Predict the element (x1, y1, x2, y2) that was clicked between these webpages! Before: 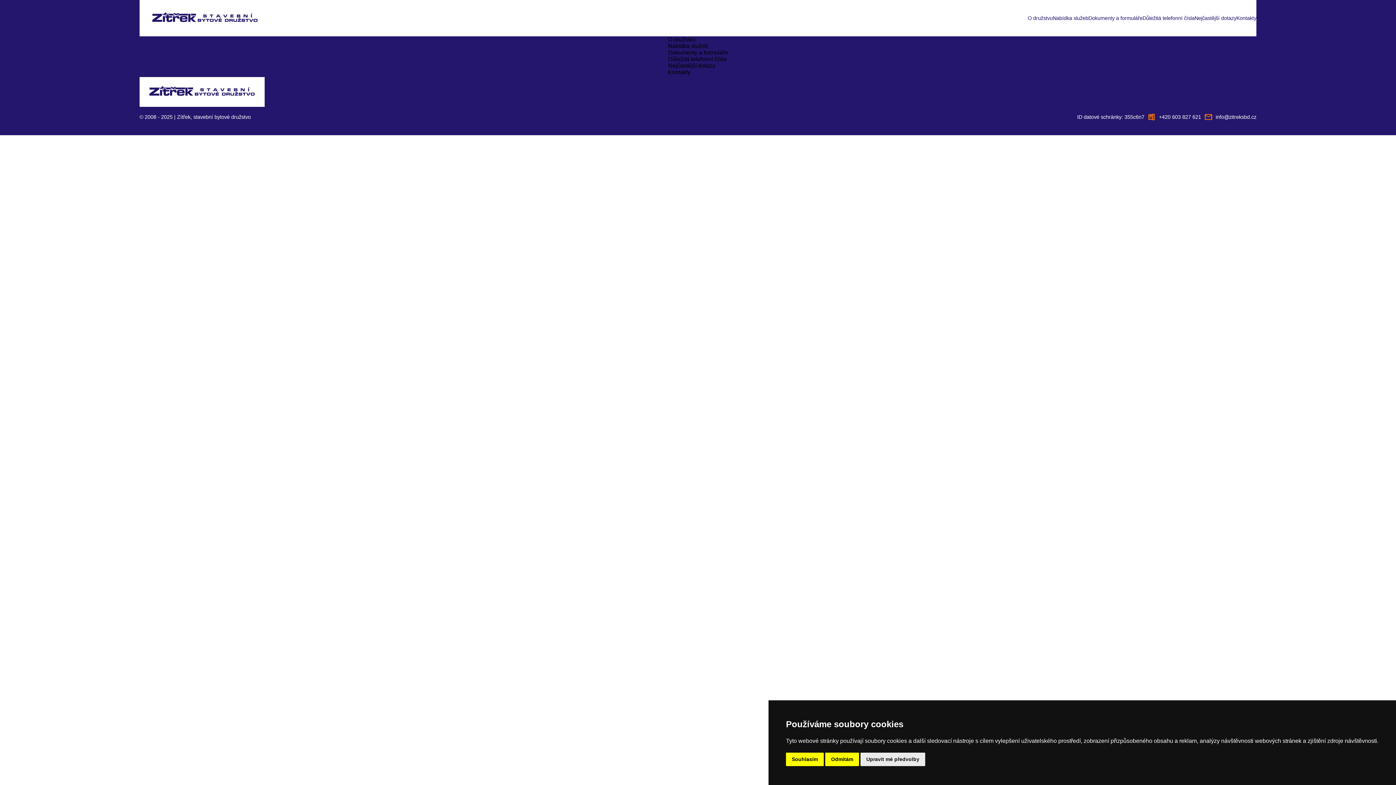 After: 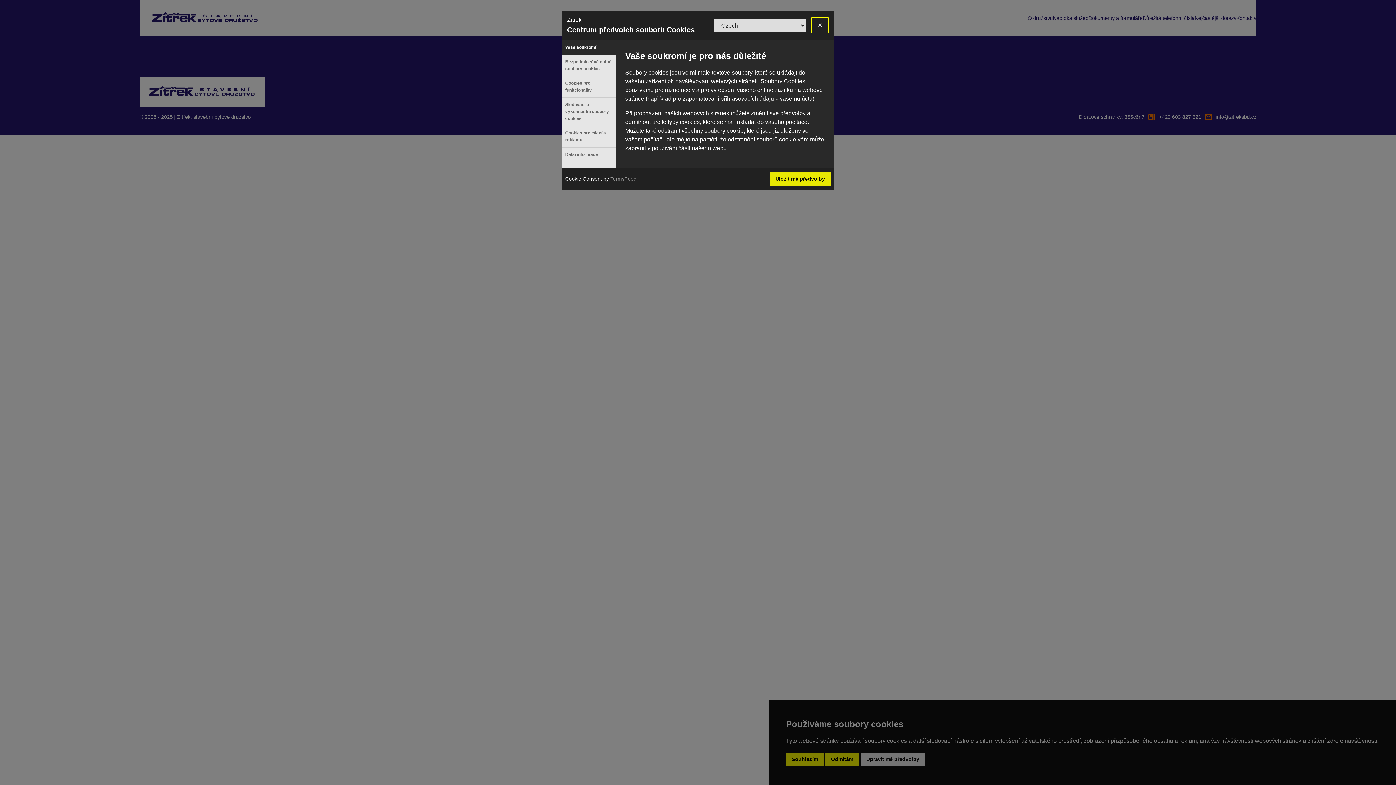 Action: label: Upravit mé předvolby bbox: (860, 753, 925, 766)